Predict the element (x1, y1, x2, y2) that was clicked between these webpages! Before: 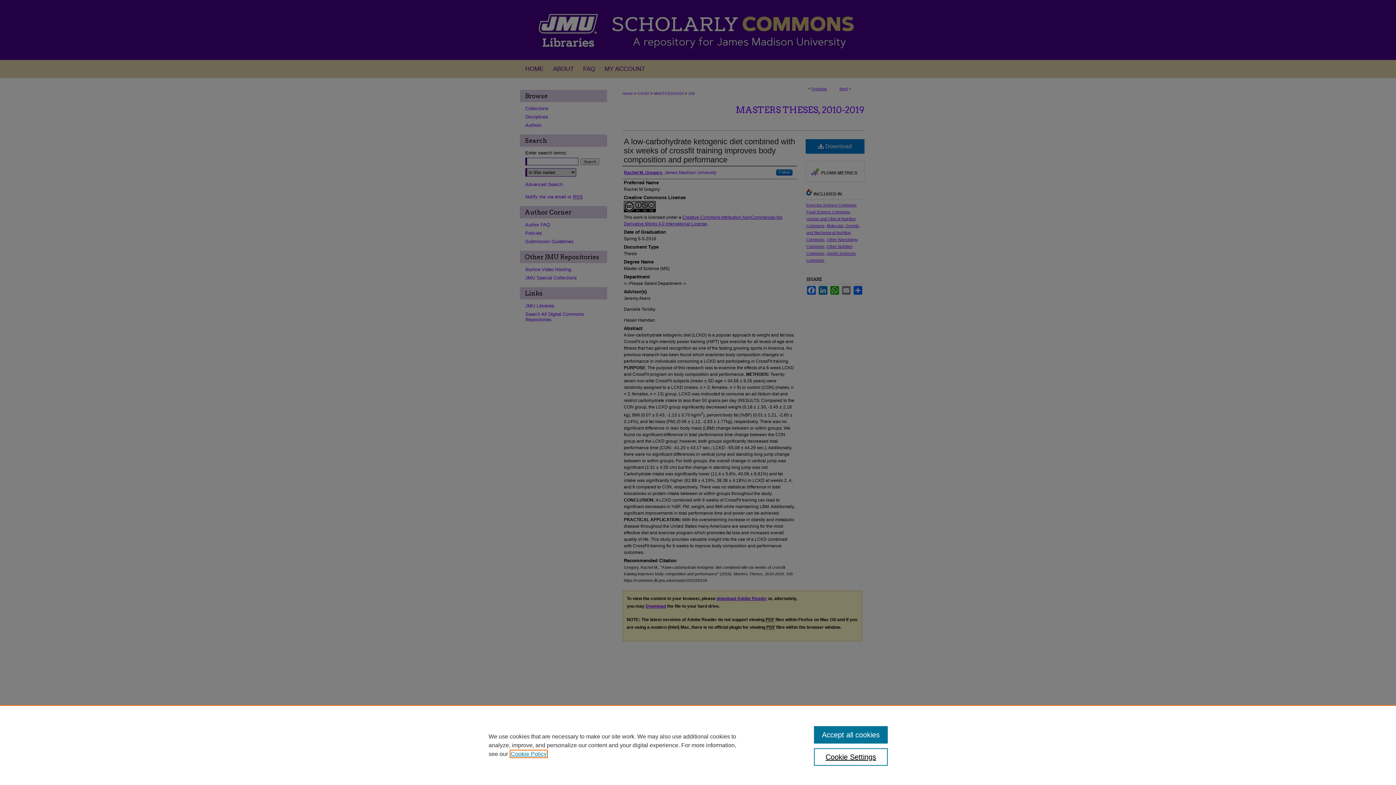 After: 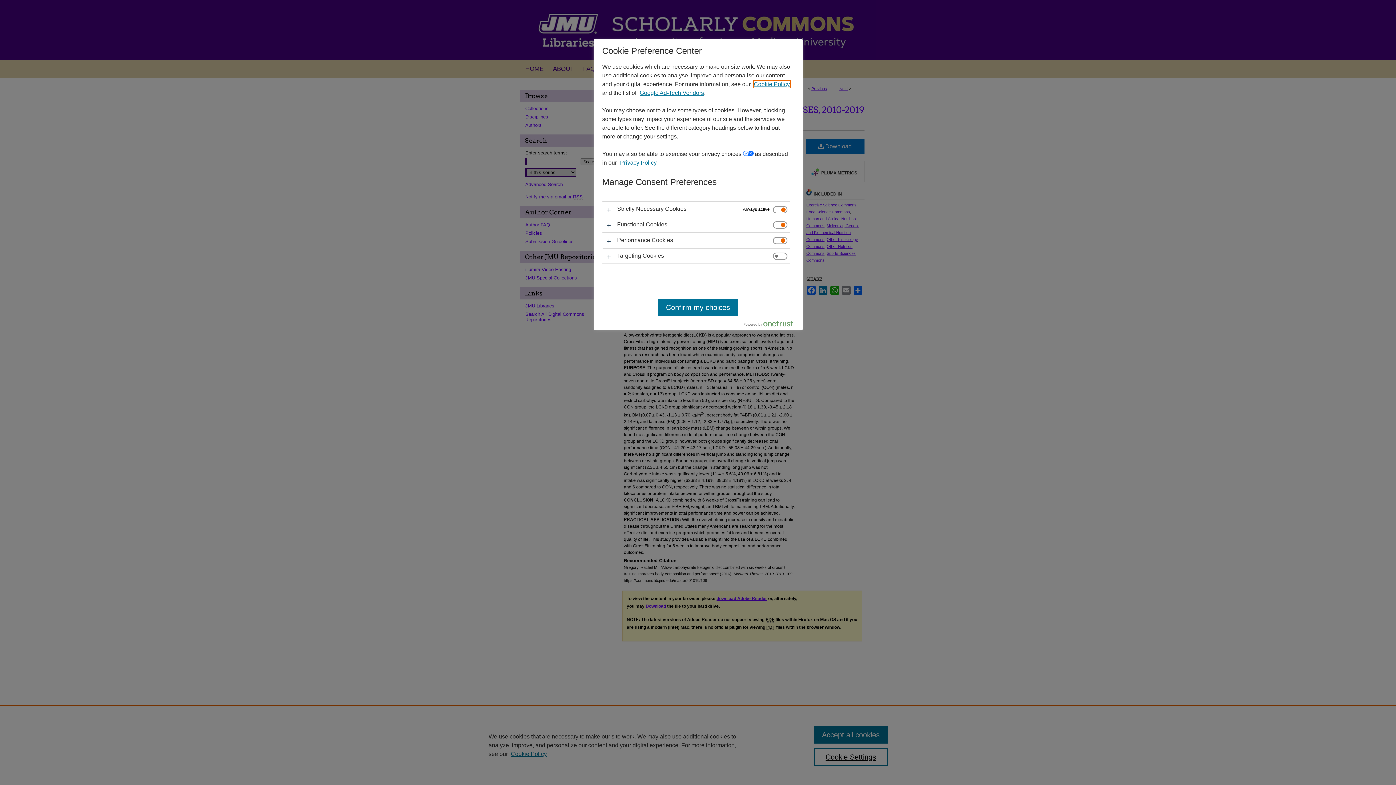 Action: bbox: (814, 748, 887, 766) label: Cookie Settings